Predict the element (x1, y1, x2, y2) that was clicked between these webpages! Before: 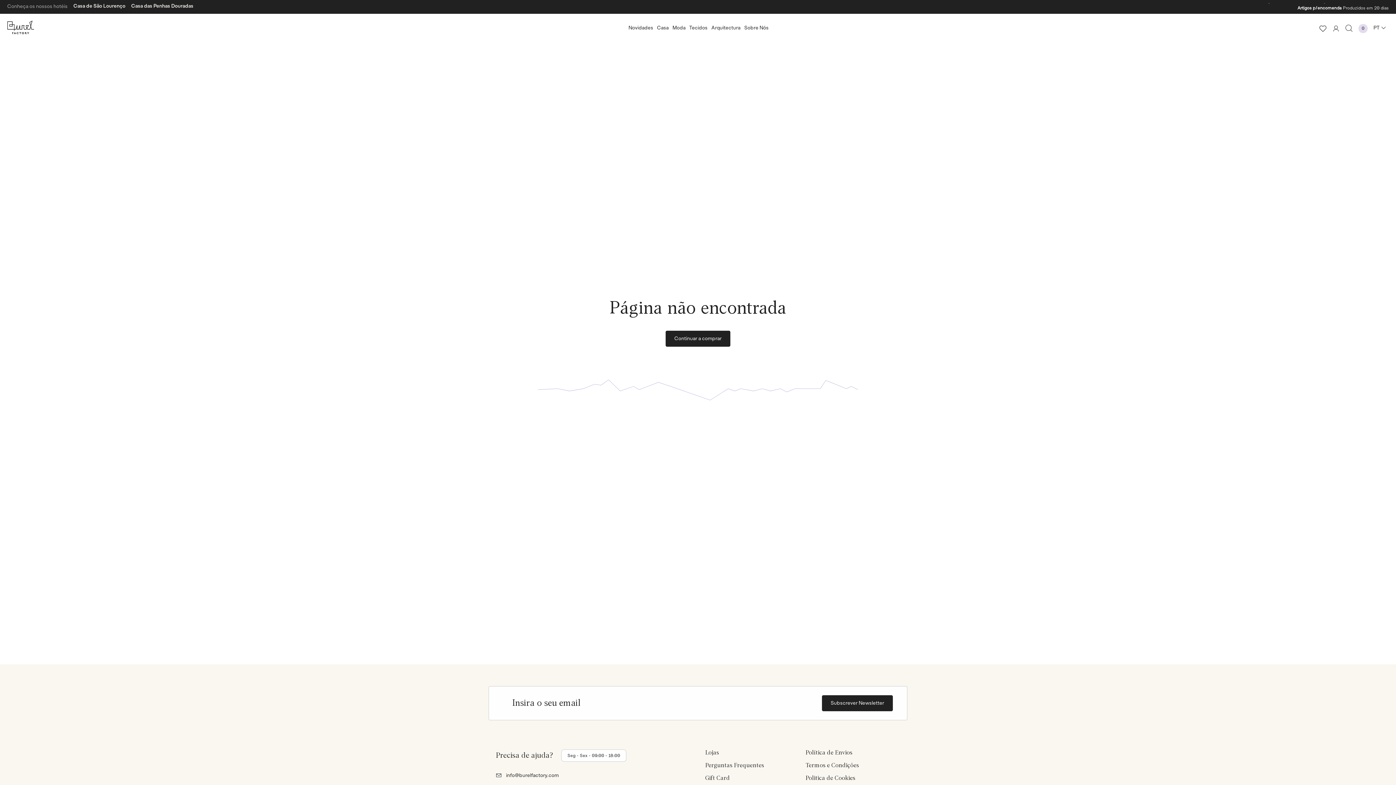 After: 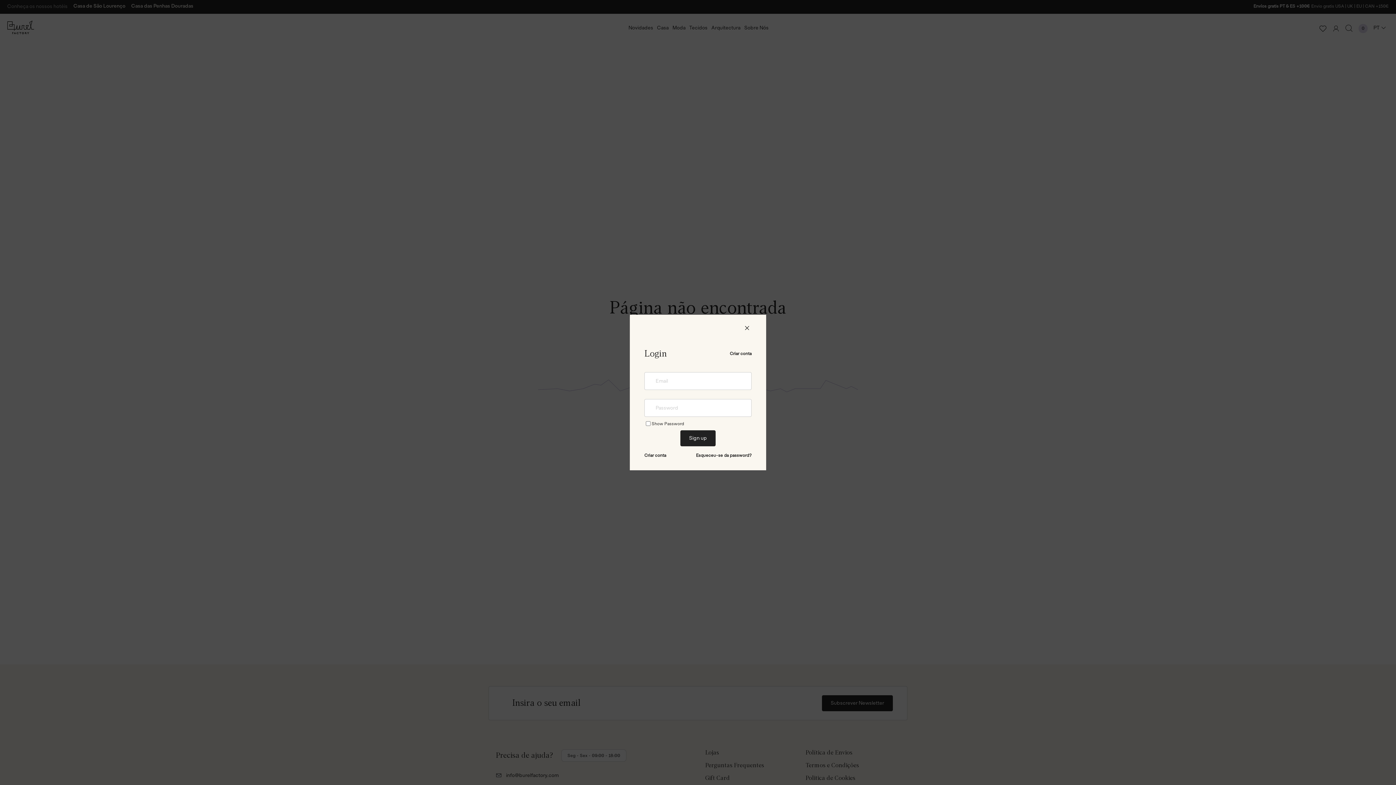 Action: bbox: (1332, 24, 1340, 32)